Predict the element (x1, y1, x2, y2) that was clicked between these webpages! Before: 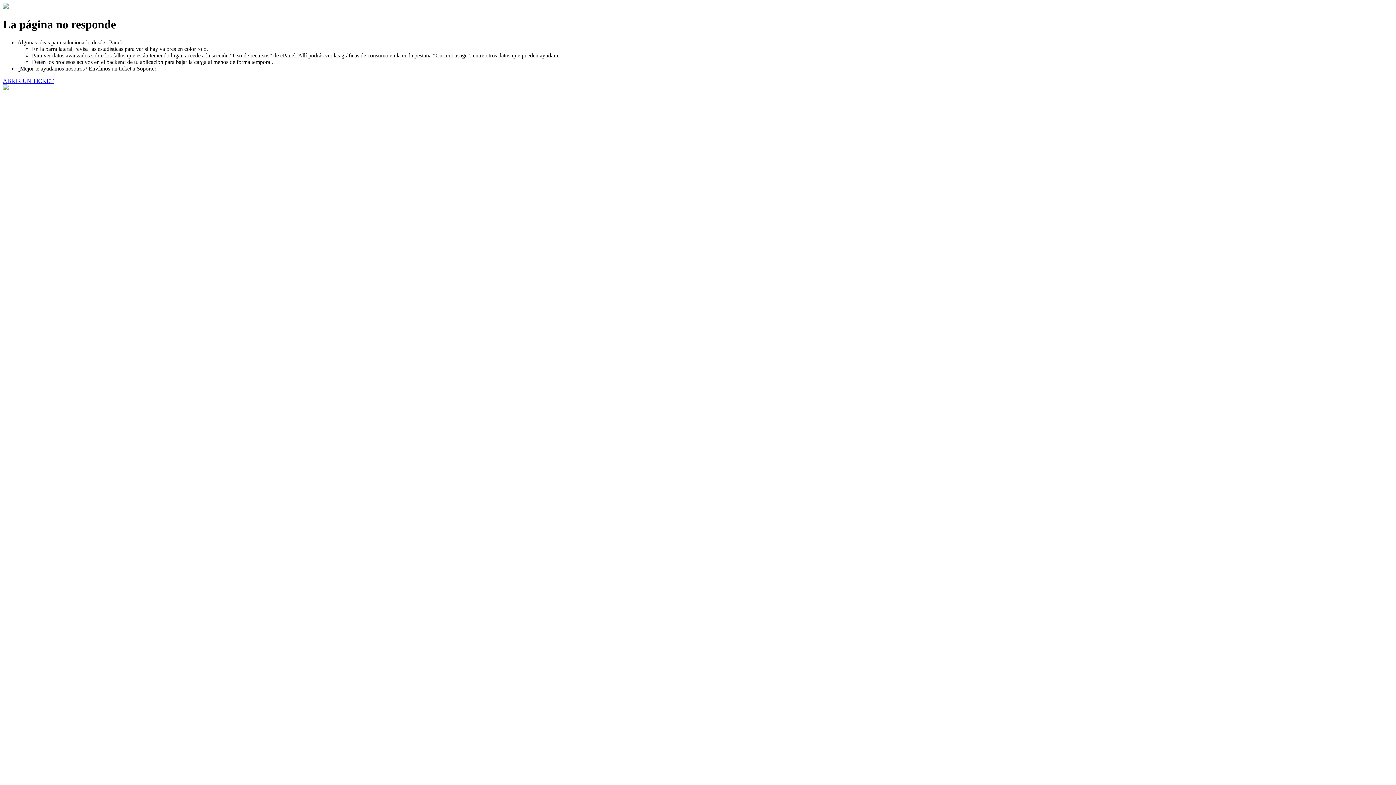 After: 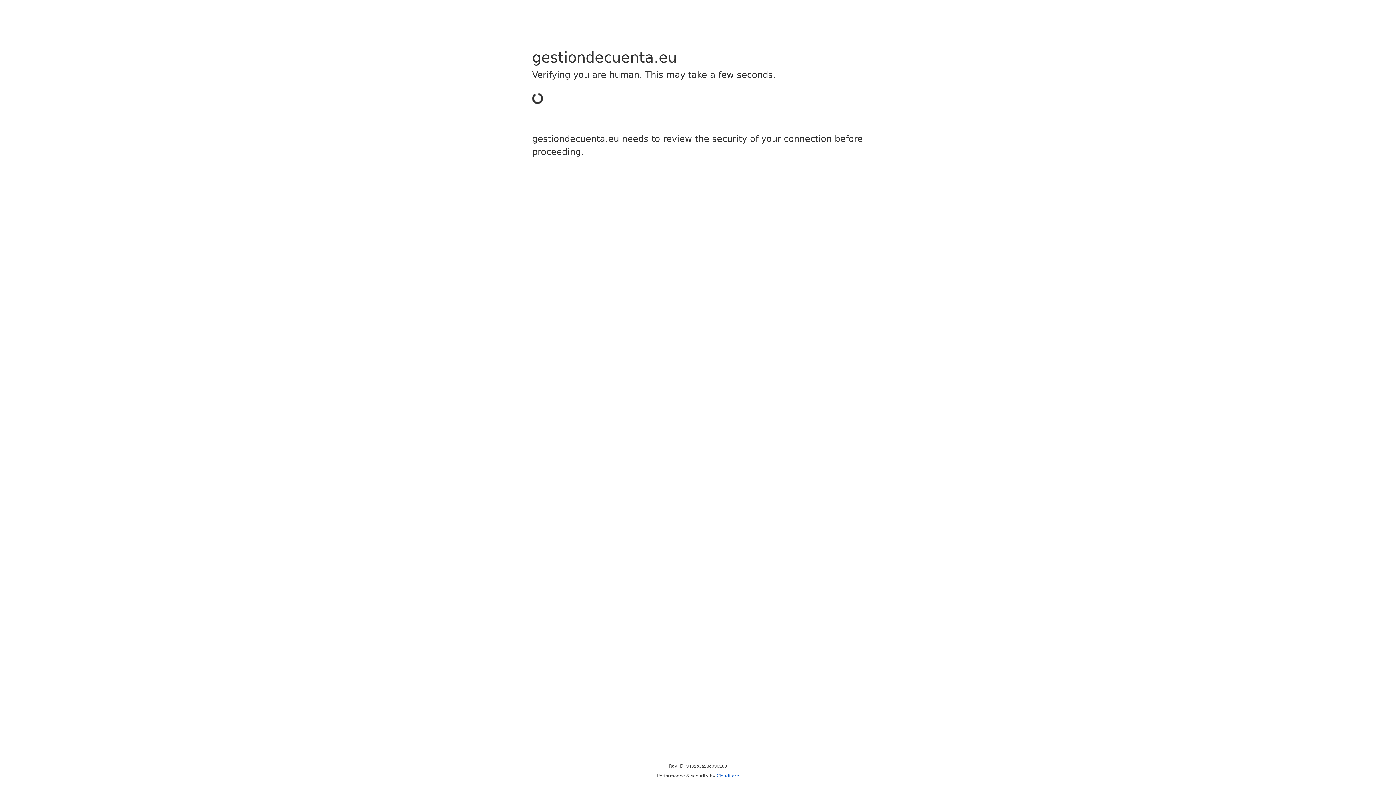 Action: label: ABRIR UN TICKET bbox: (2, 77, 53, 83)